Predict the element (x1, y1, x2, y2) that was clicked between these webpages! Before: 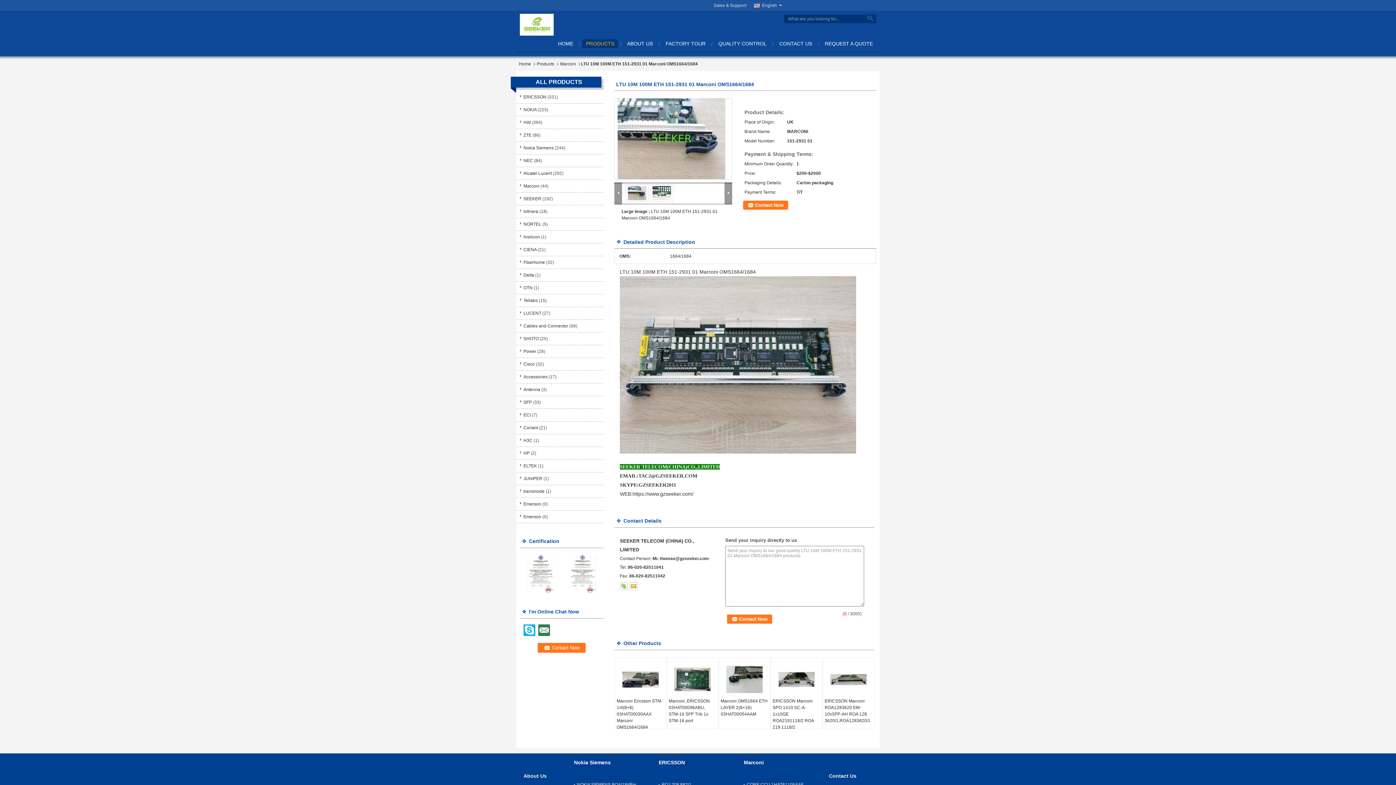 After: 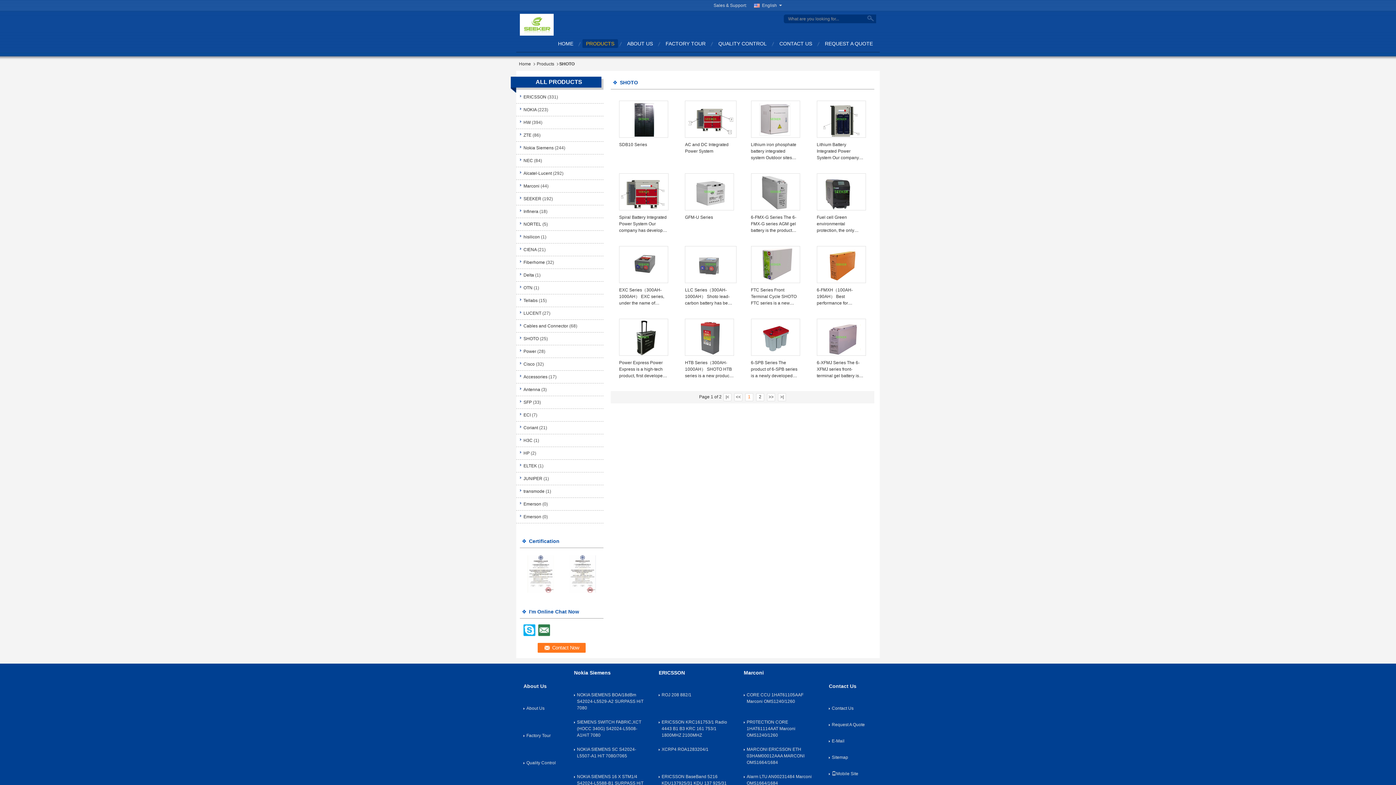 Action: bbox: (523, 336, 538, 341) label: SHOTO